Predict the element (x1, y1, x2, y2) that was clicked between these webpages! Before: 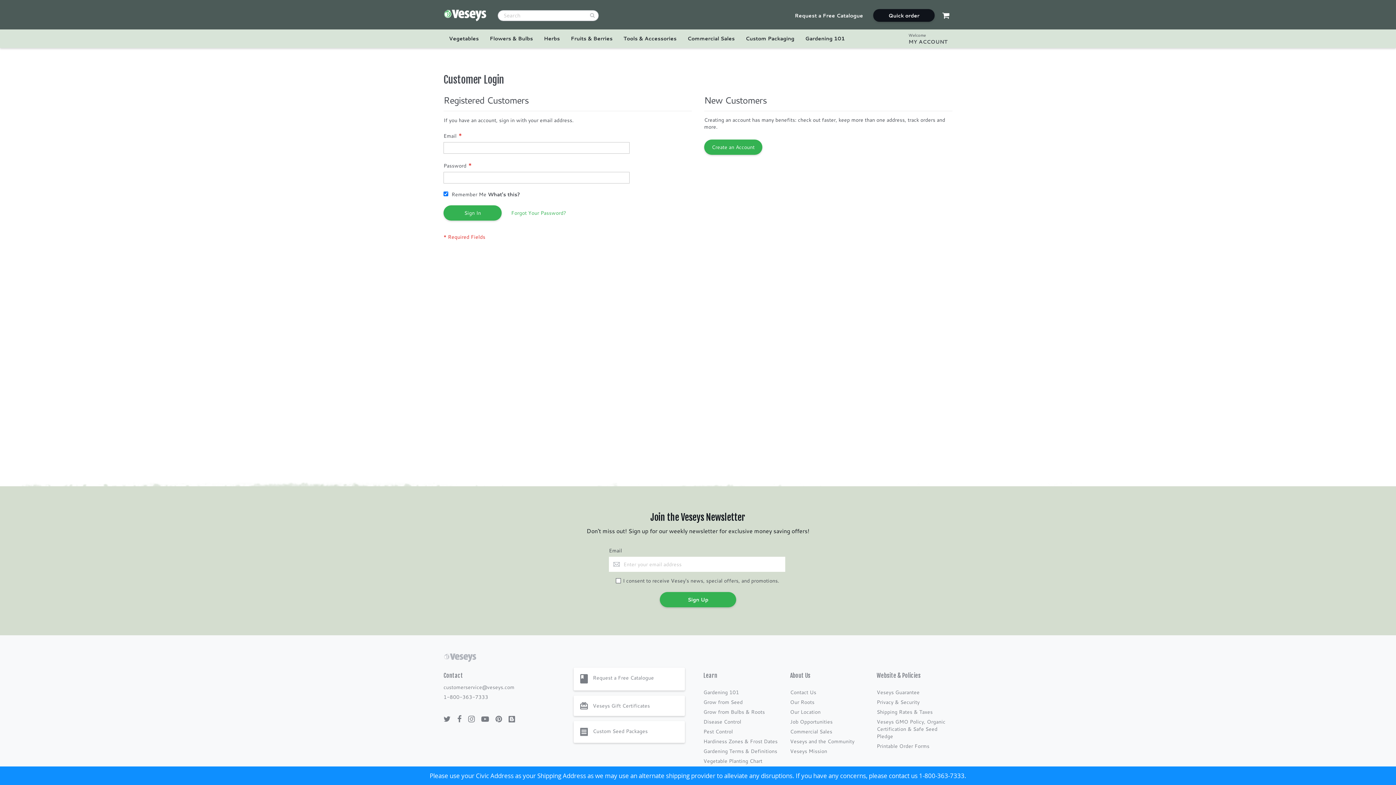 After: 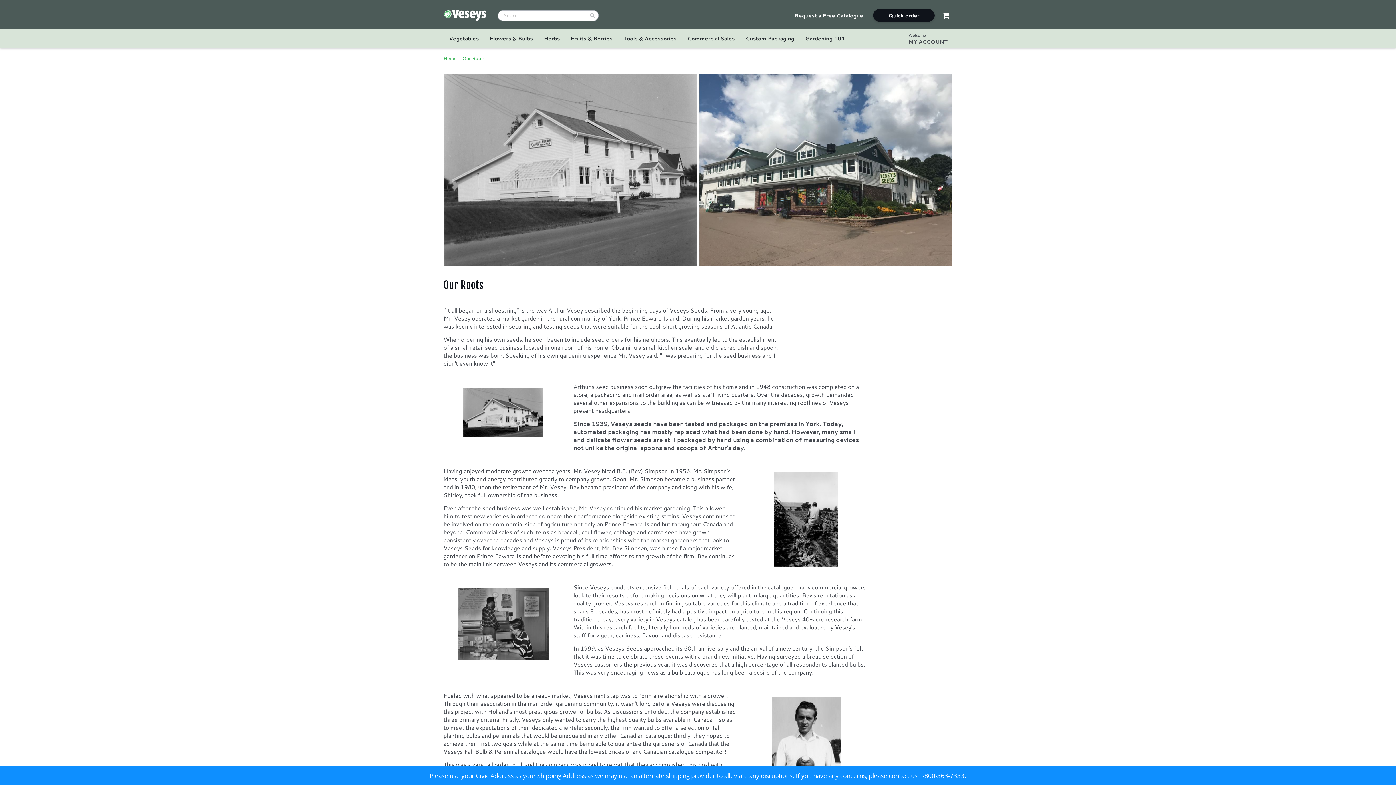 Action: label: Our Roots bbox: (790, 698, 814, 706)